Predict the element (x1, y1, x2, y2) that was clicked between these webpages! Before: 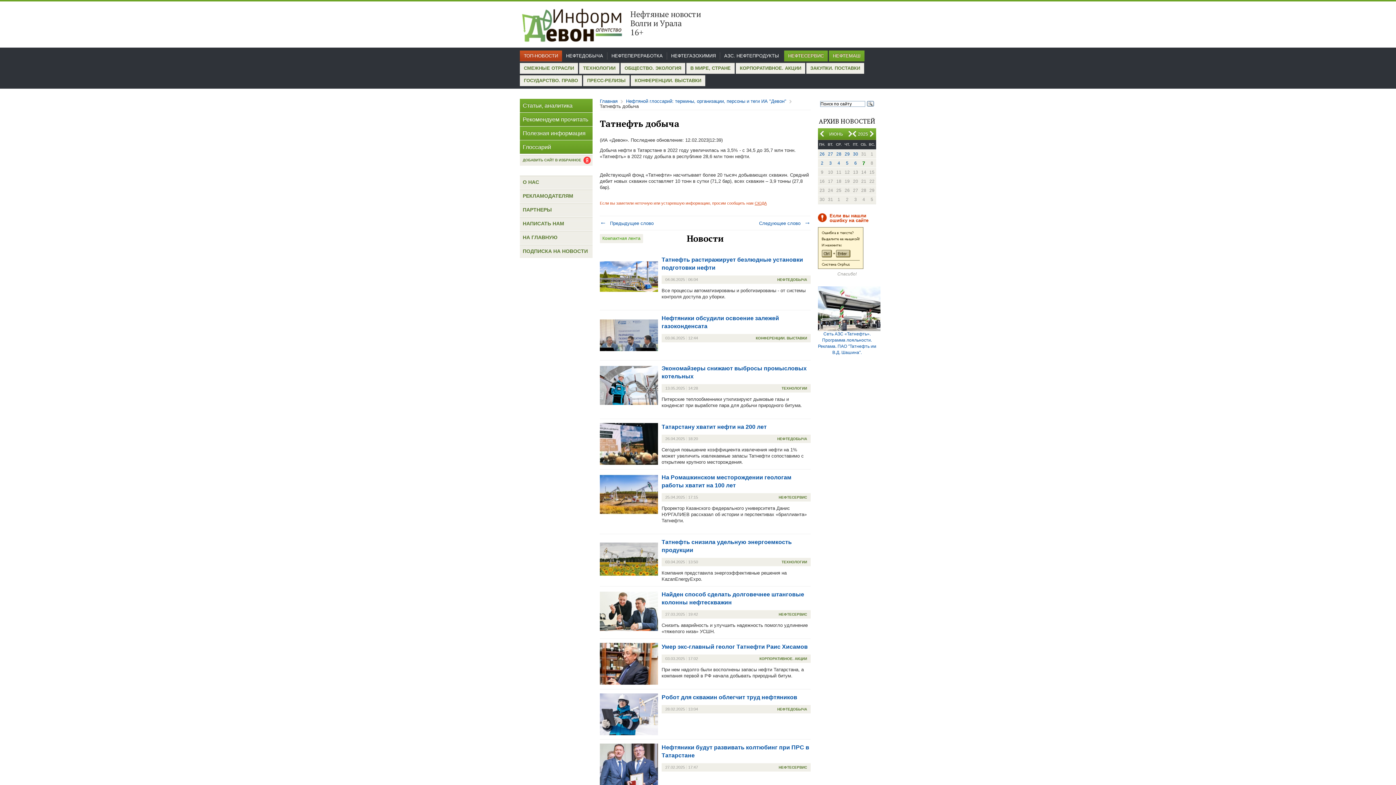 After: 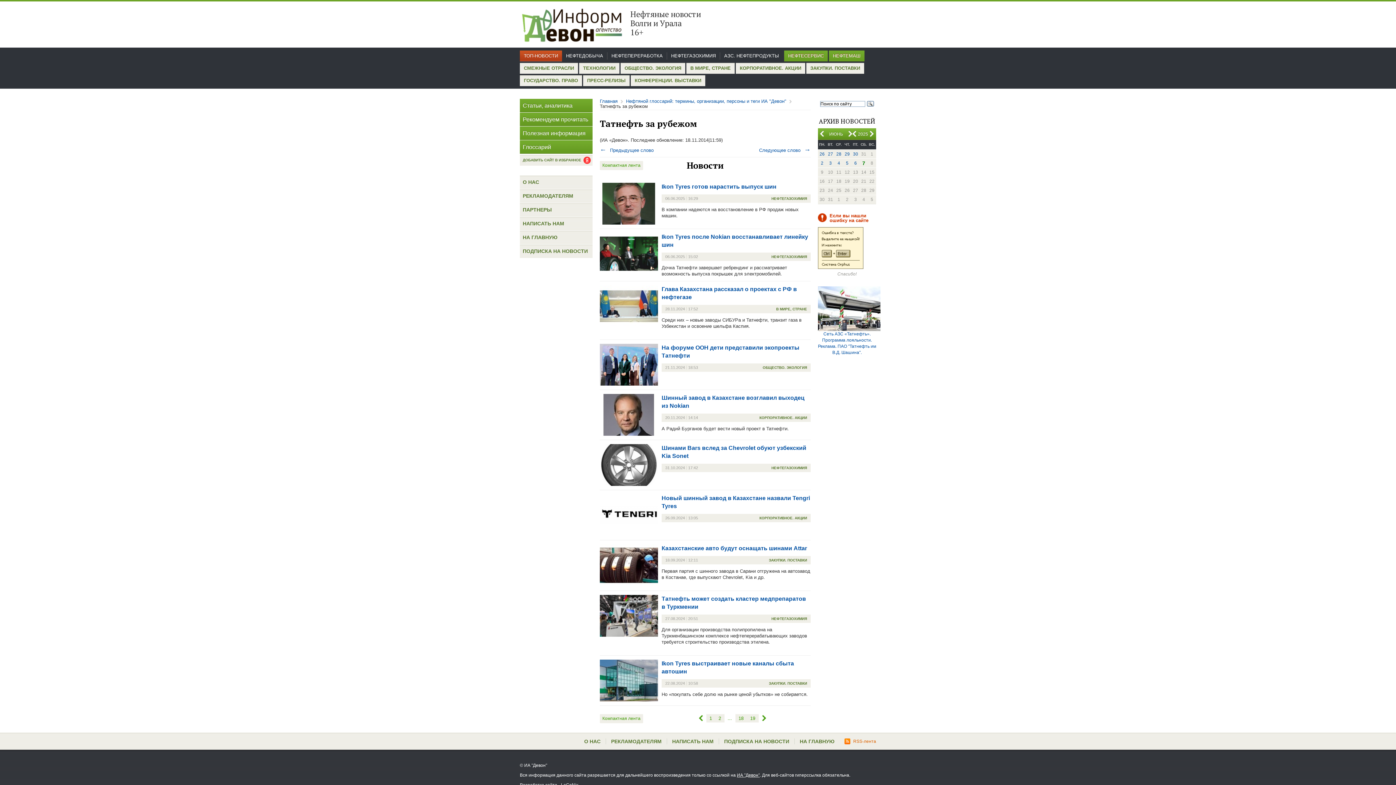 Action: label: Следующее слово→ bbox: (759, 220, 810, 226)